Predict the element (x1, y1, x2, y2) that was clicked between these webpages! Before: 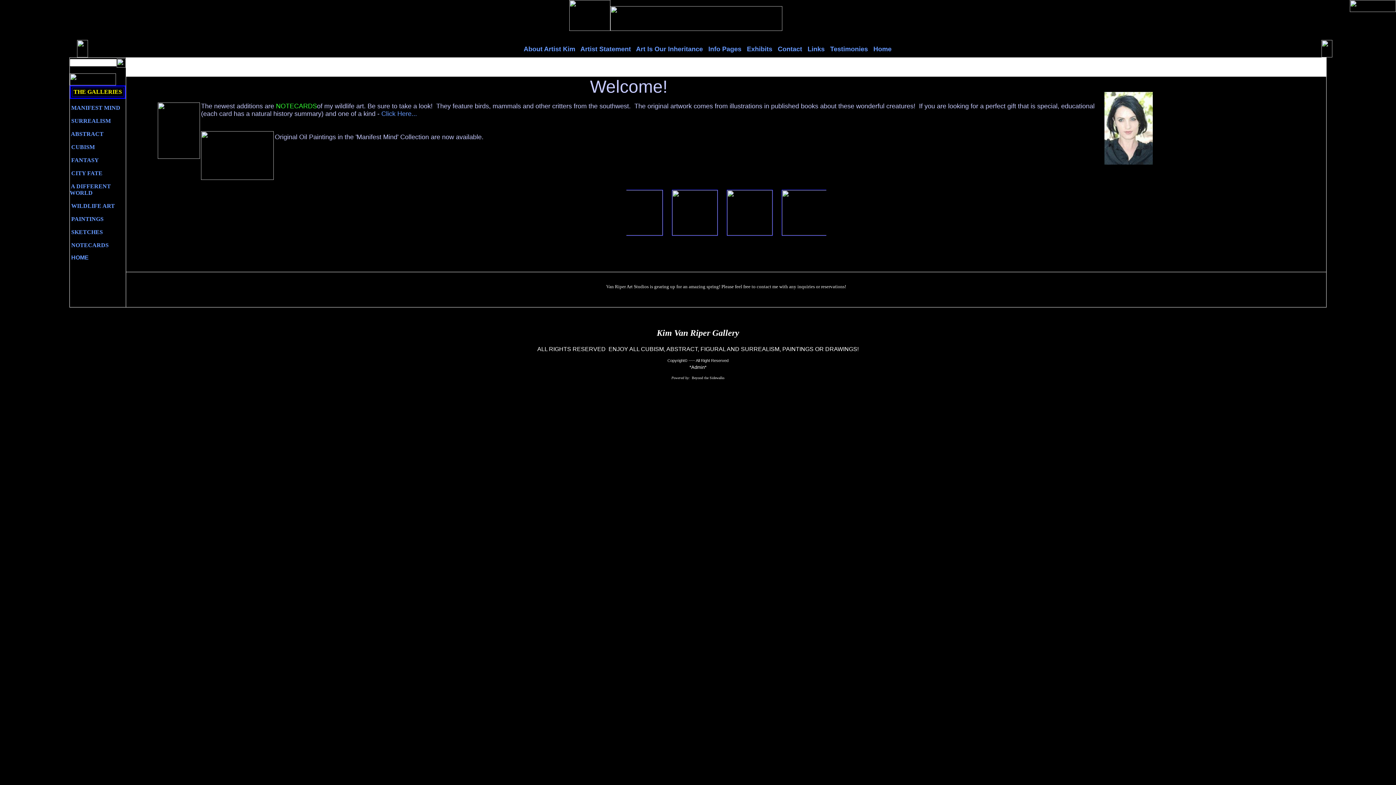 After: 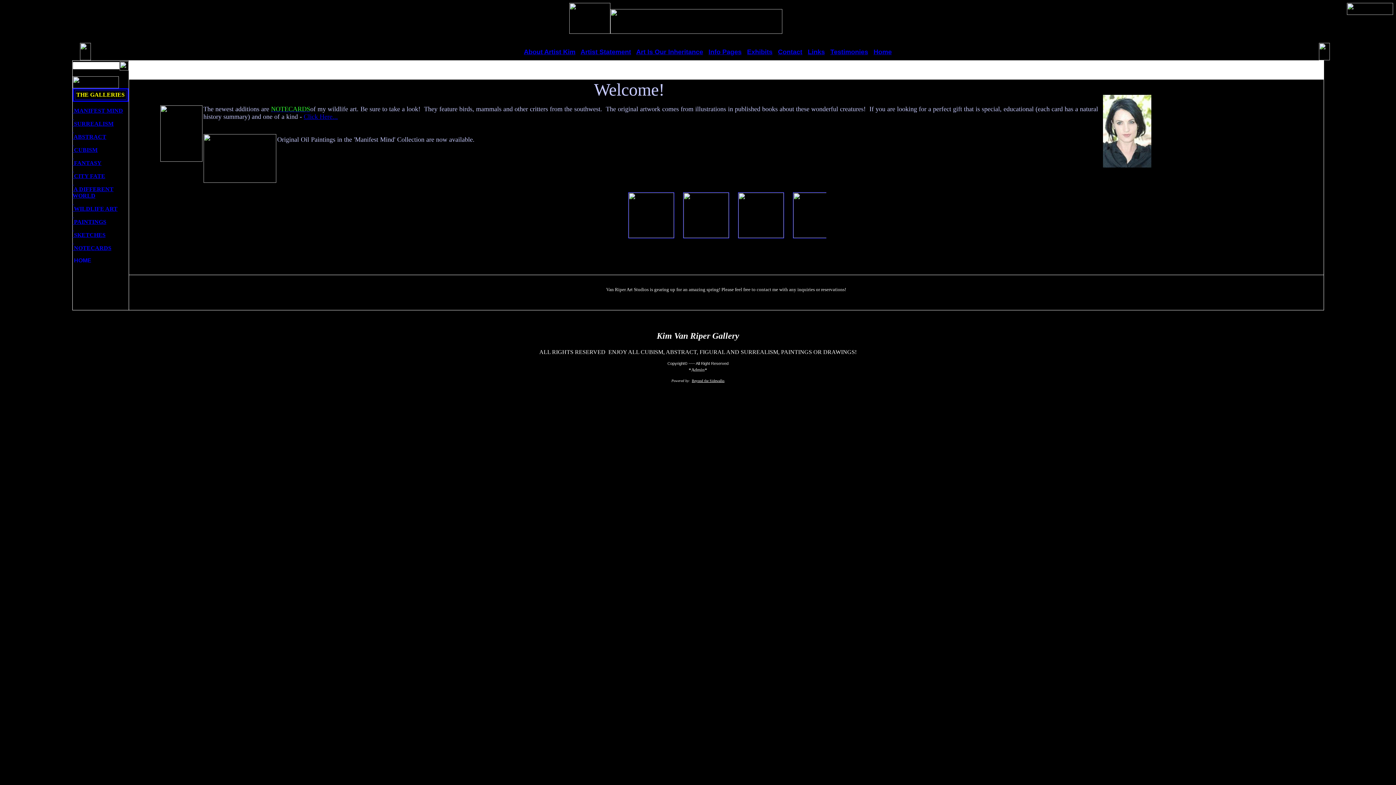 Action: bbox: (69, 124, 71, 130) label:  